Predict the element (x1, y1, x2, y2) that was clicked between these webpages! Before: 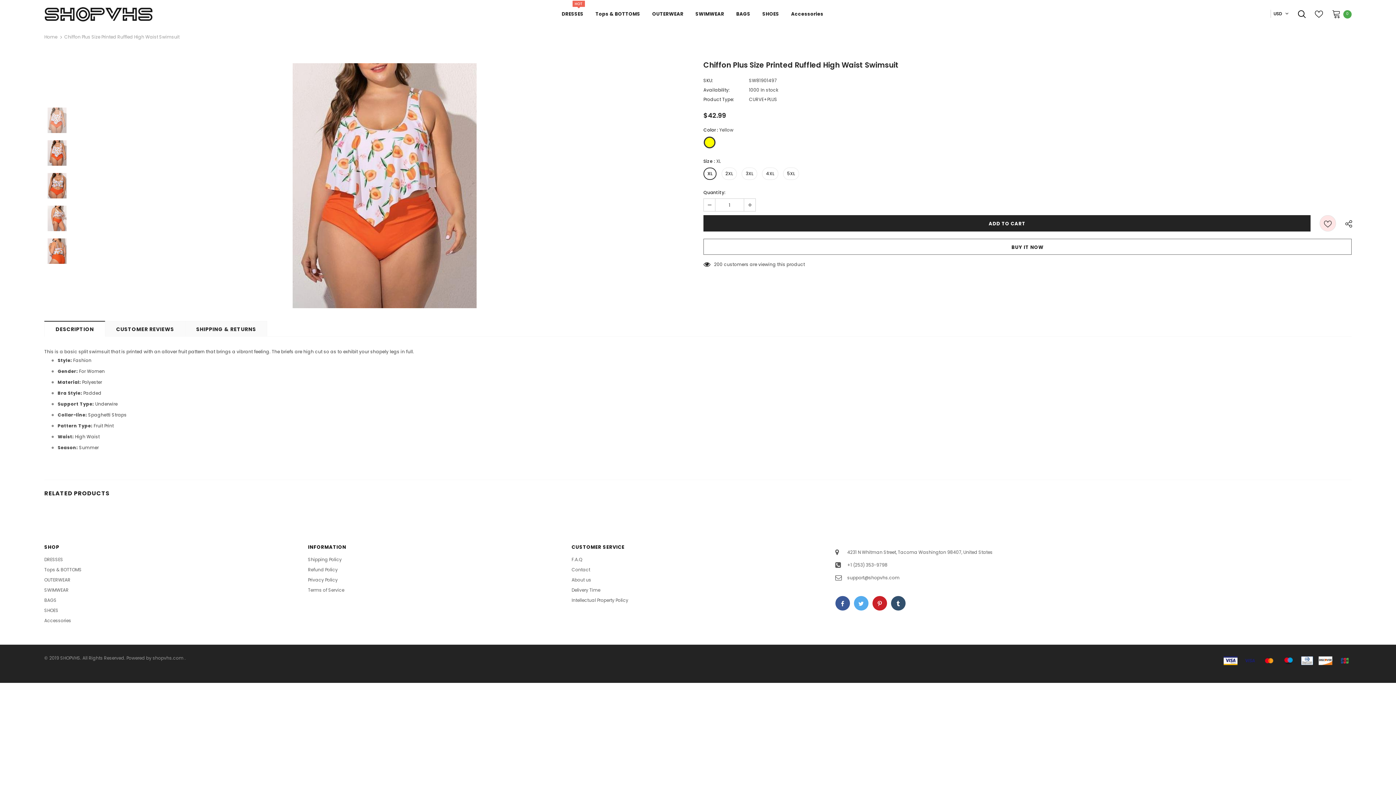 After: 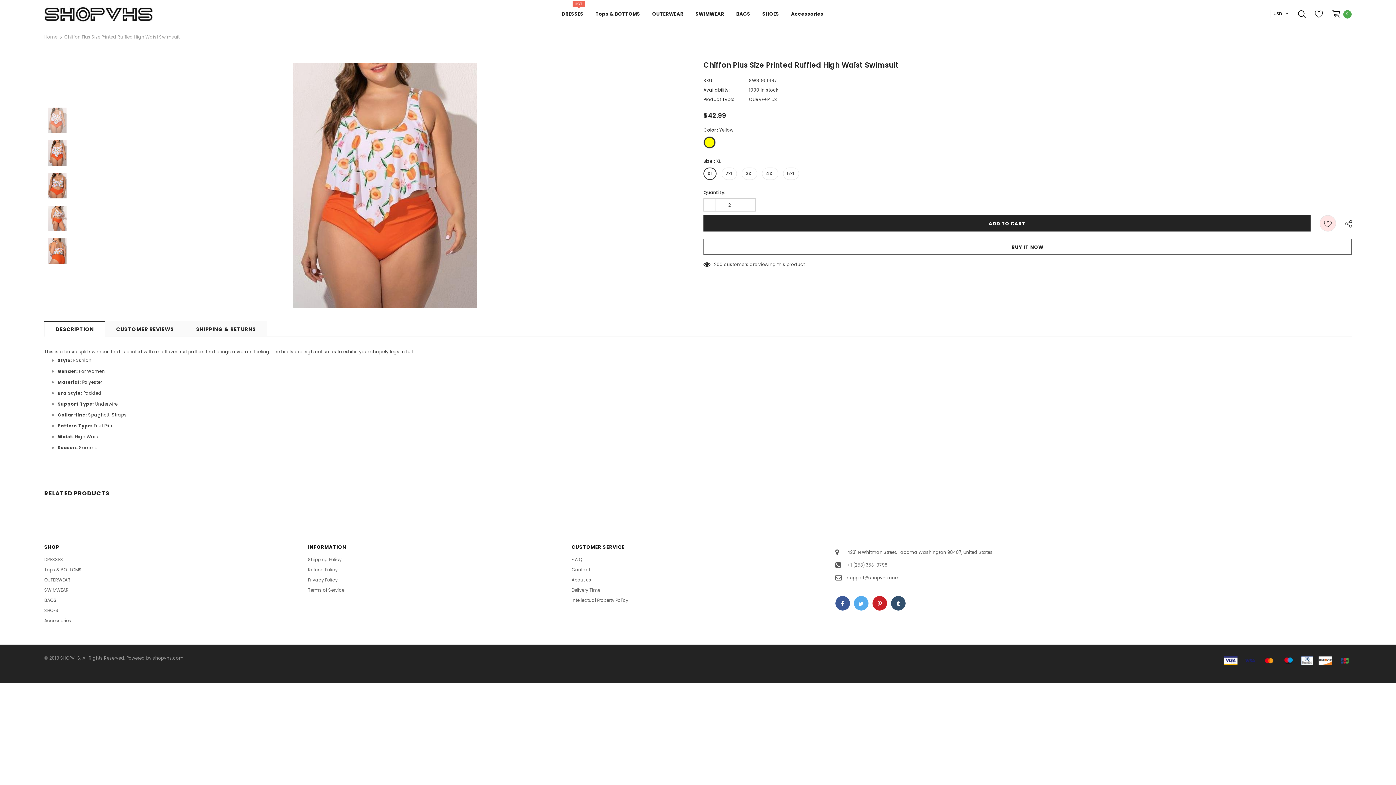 Action: bbox: (744, 199, 755, 211)